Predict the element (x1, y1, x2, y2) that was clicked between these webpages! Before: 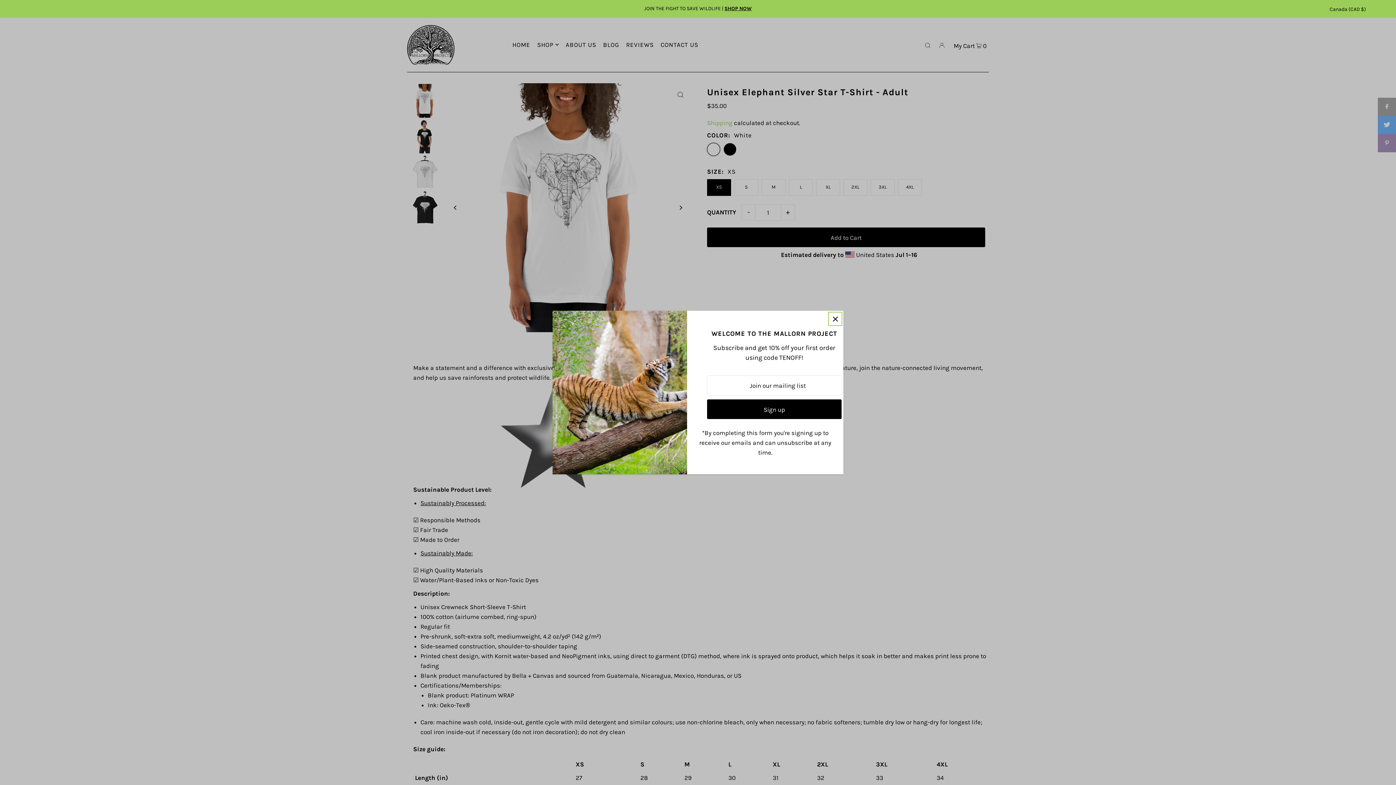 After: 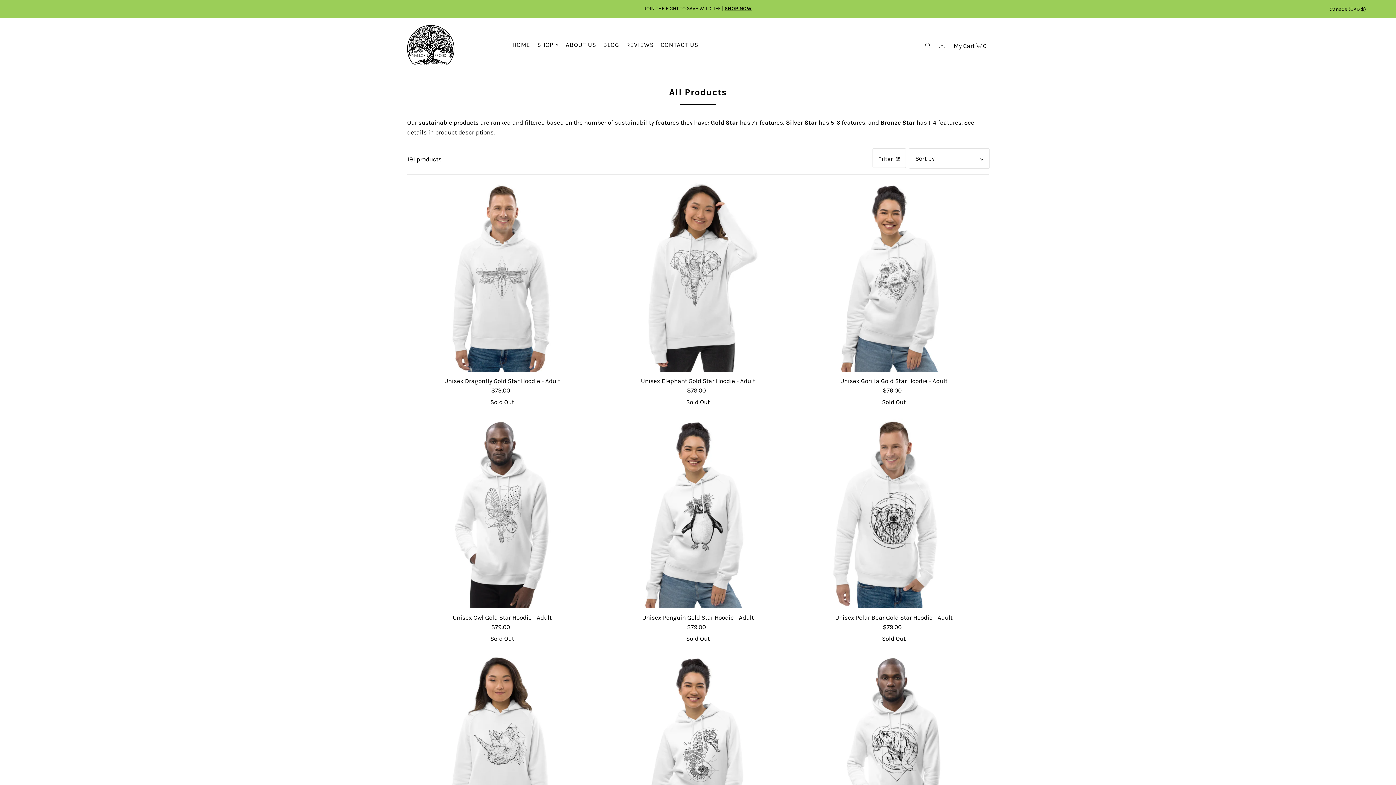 Action: bbox: (724, 5, 751, 11) label: SHOP NOW